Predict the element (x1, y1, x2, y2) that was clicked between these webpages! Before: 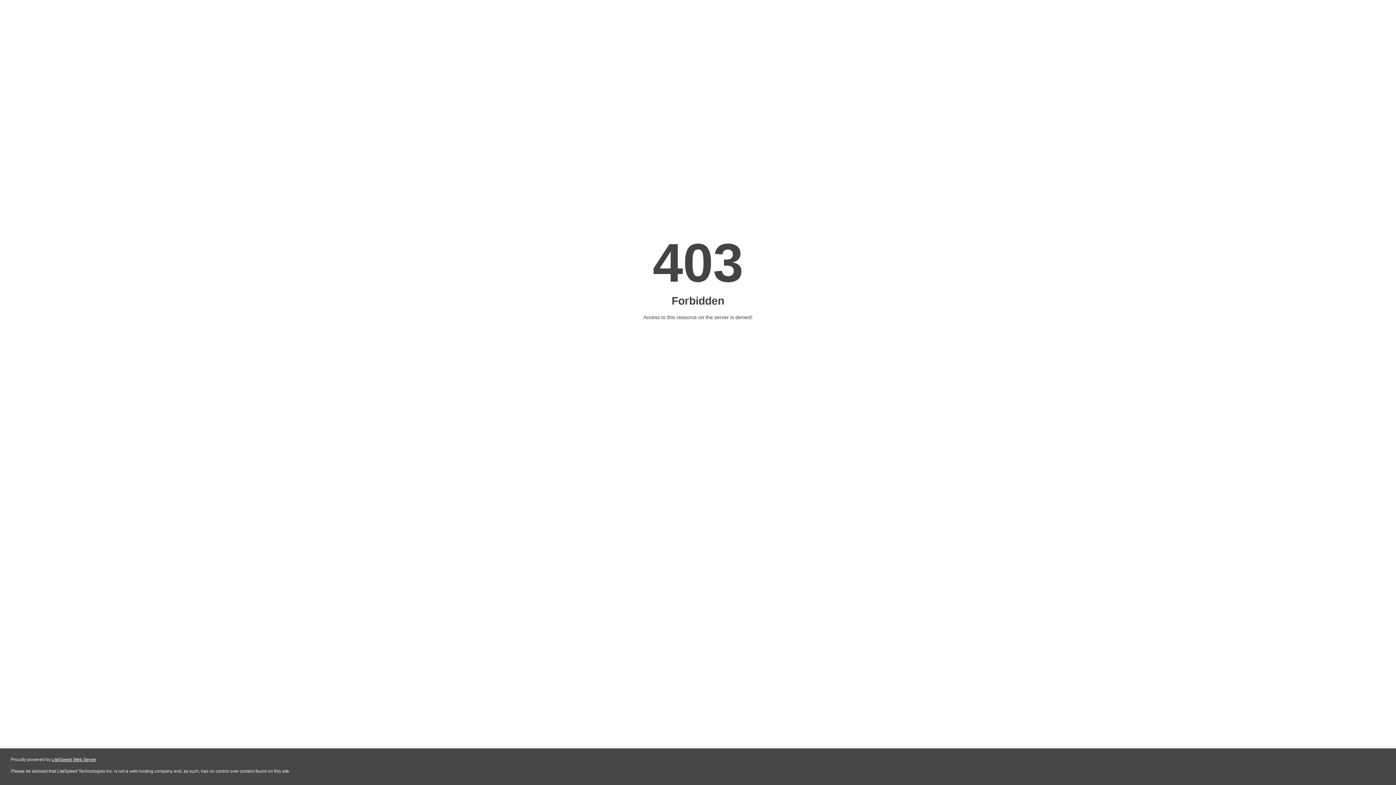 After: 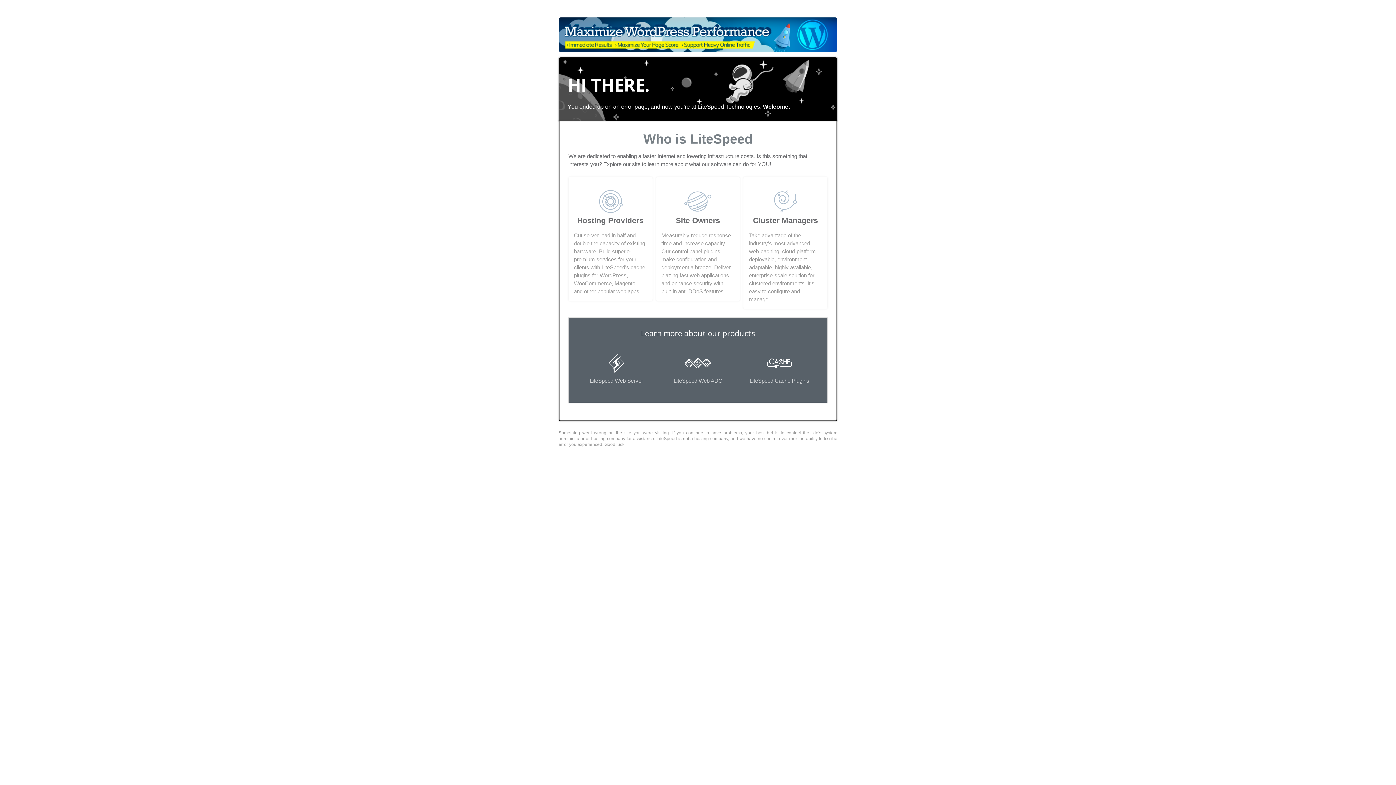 Action: bbox: (51, 757, 96, 762) label: LiteSpeed Web Server